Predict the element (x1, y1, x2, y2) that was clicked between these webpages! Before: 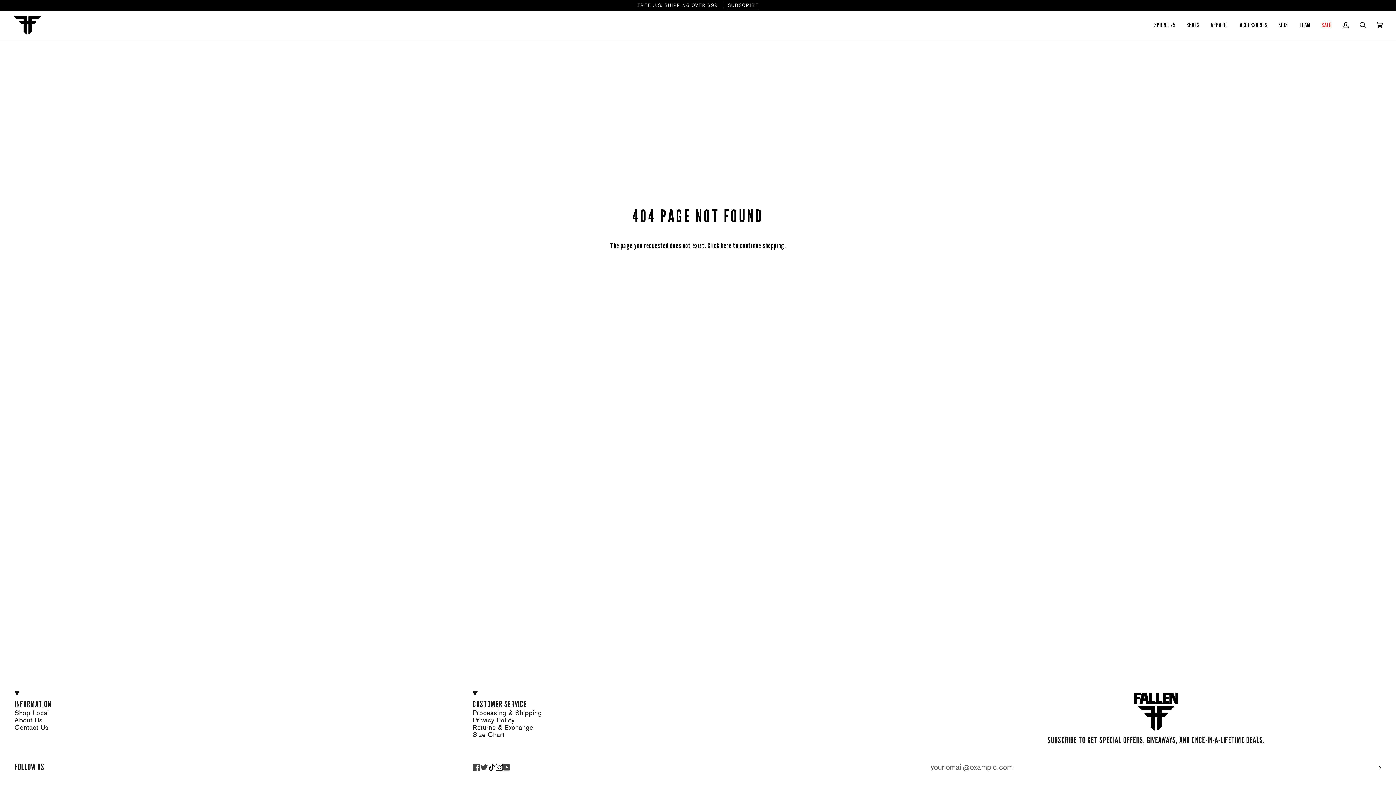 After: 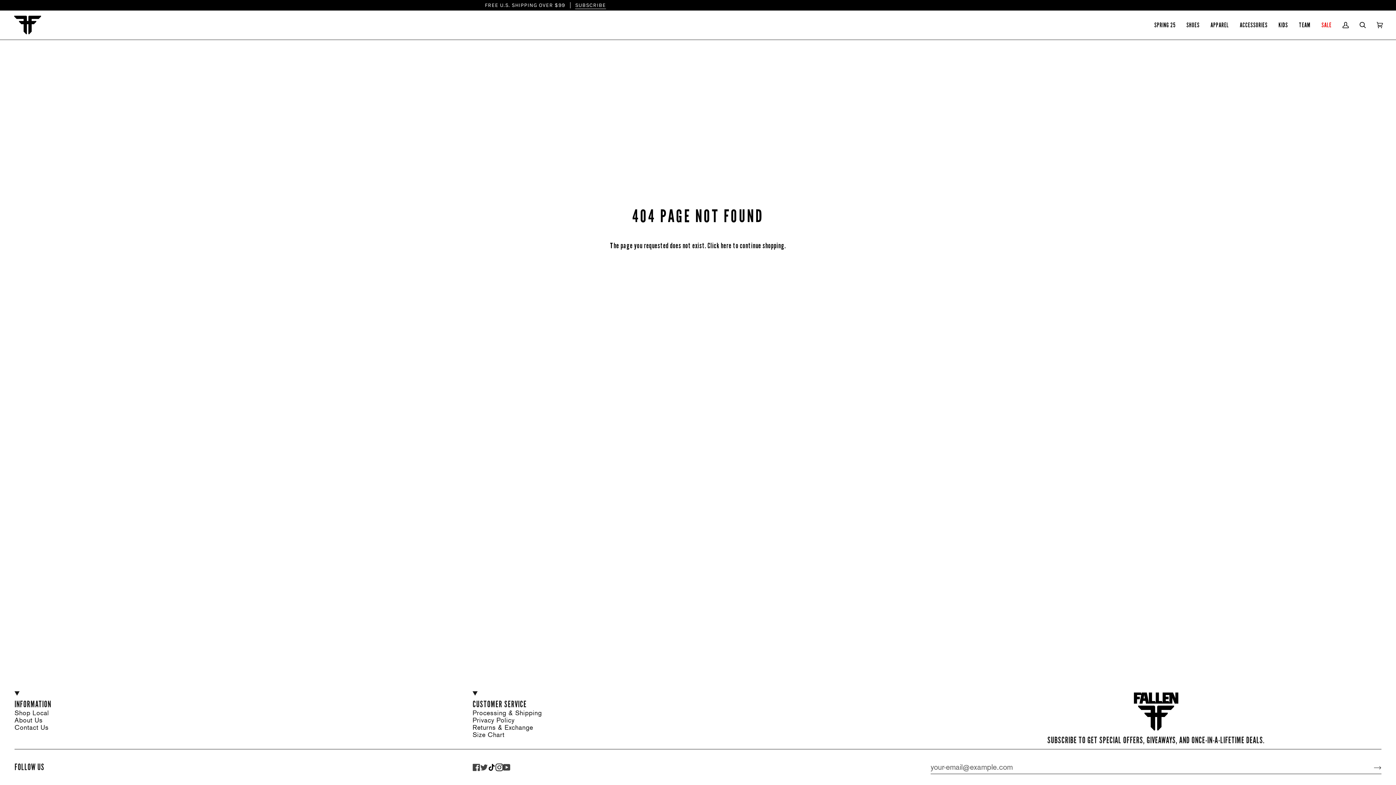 Action: bbox: (487, 762, 495, 773) label: Tiktok